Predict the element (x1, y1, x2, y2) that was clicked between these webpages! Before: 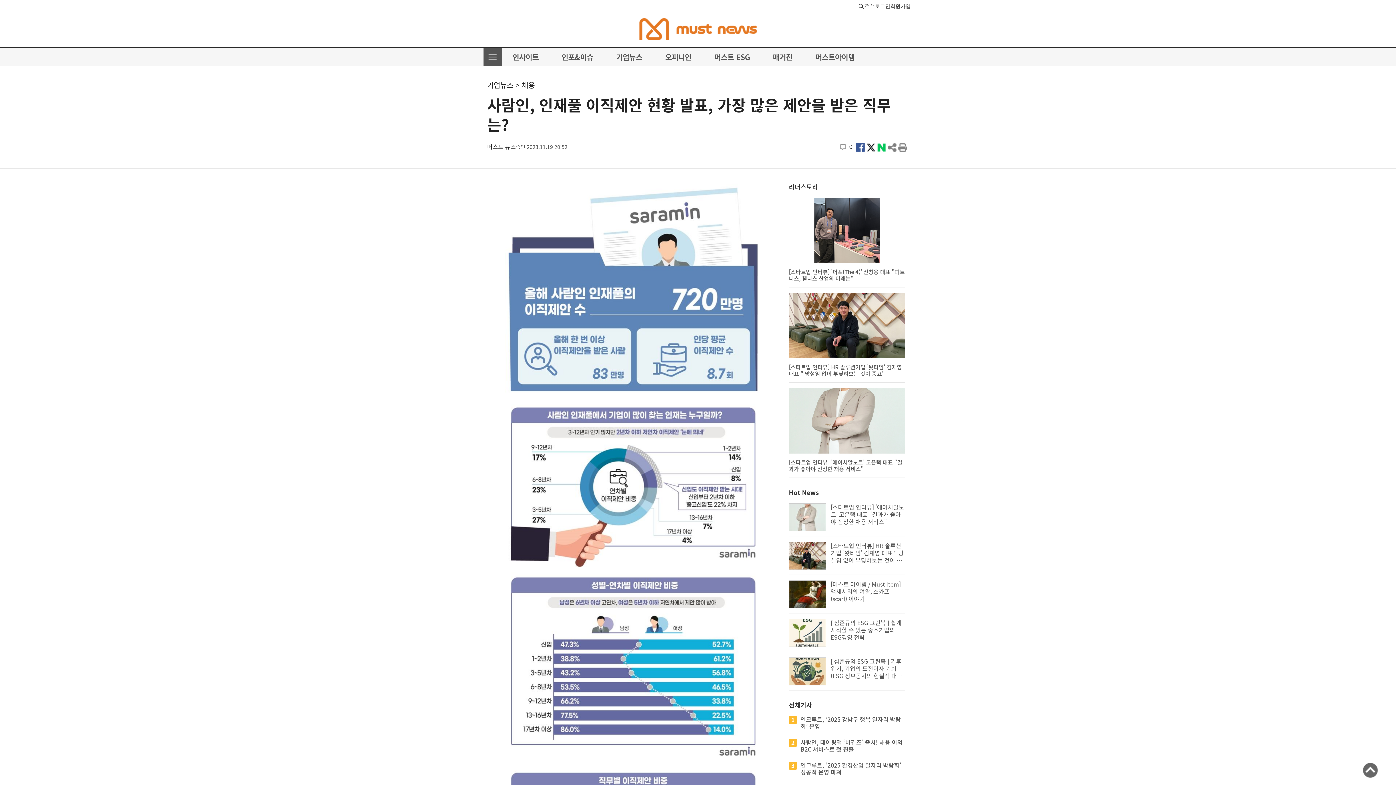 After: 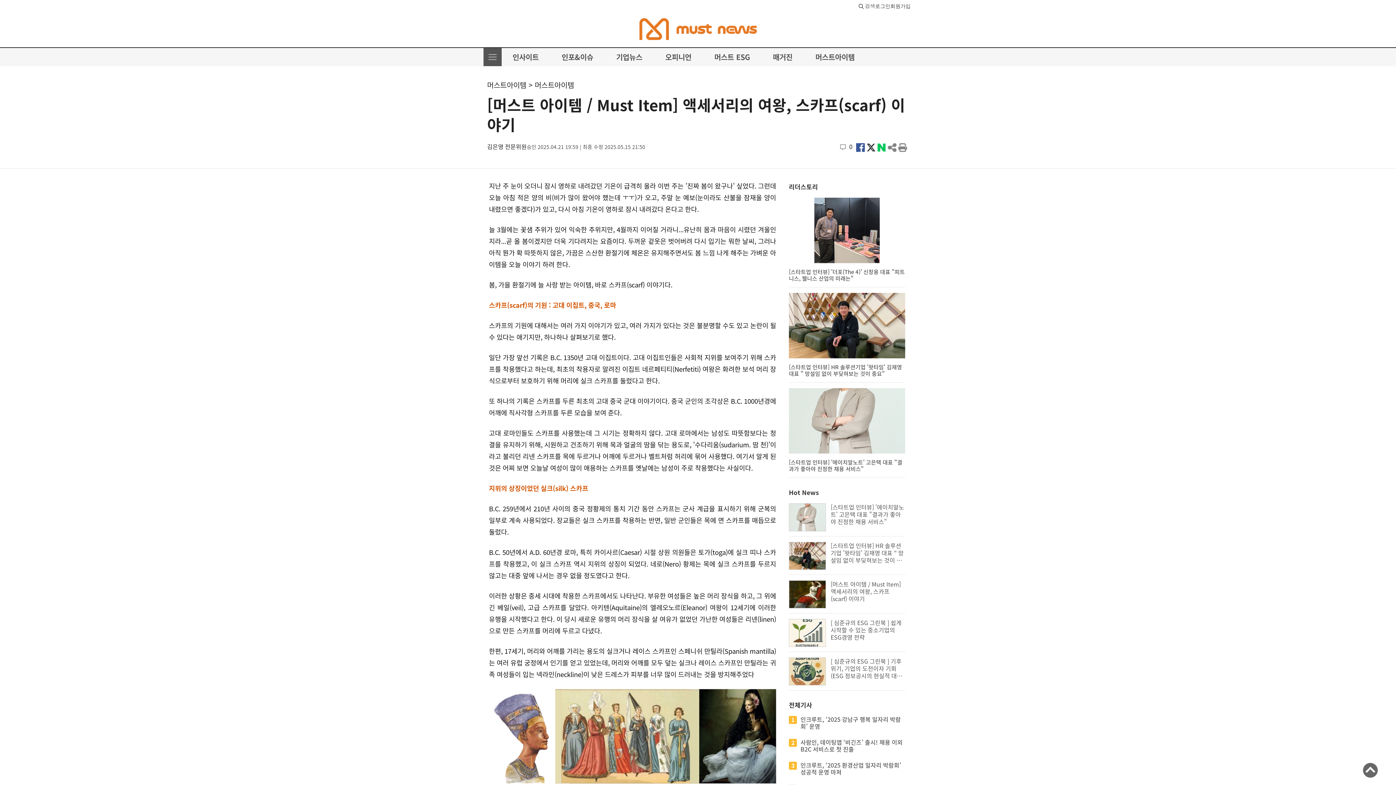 Action: label: [머스트 아이템 / Must Item] 액세서리의 여왕, 스카프(scarf) 이야기 bbox: (789, 580, 905, 608)